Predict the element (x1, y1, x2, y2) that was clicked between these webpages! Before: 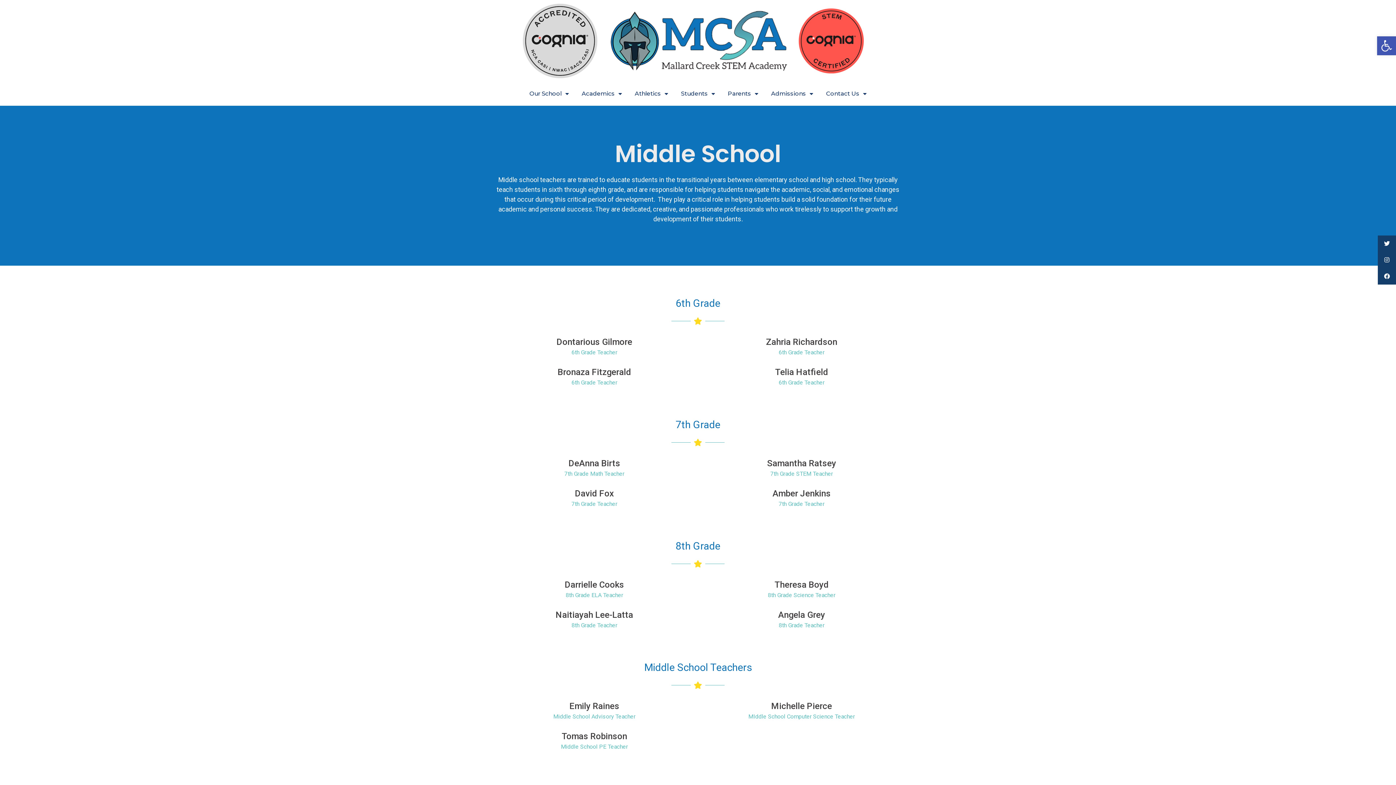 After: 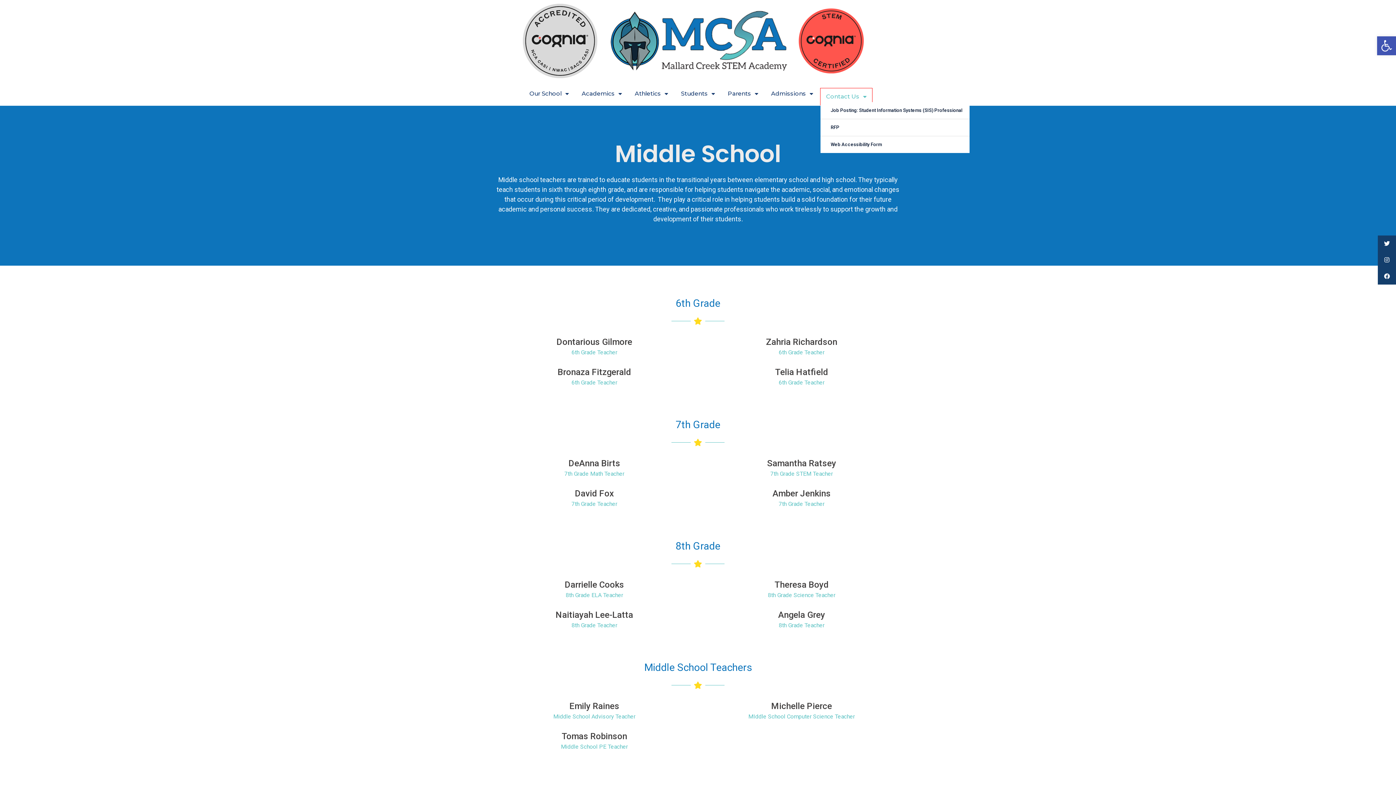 Action: label: Contact Us bbox: (820, 85, 872, 102)